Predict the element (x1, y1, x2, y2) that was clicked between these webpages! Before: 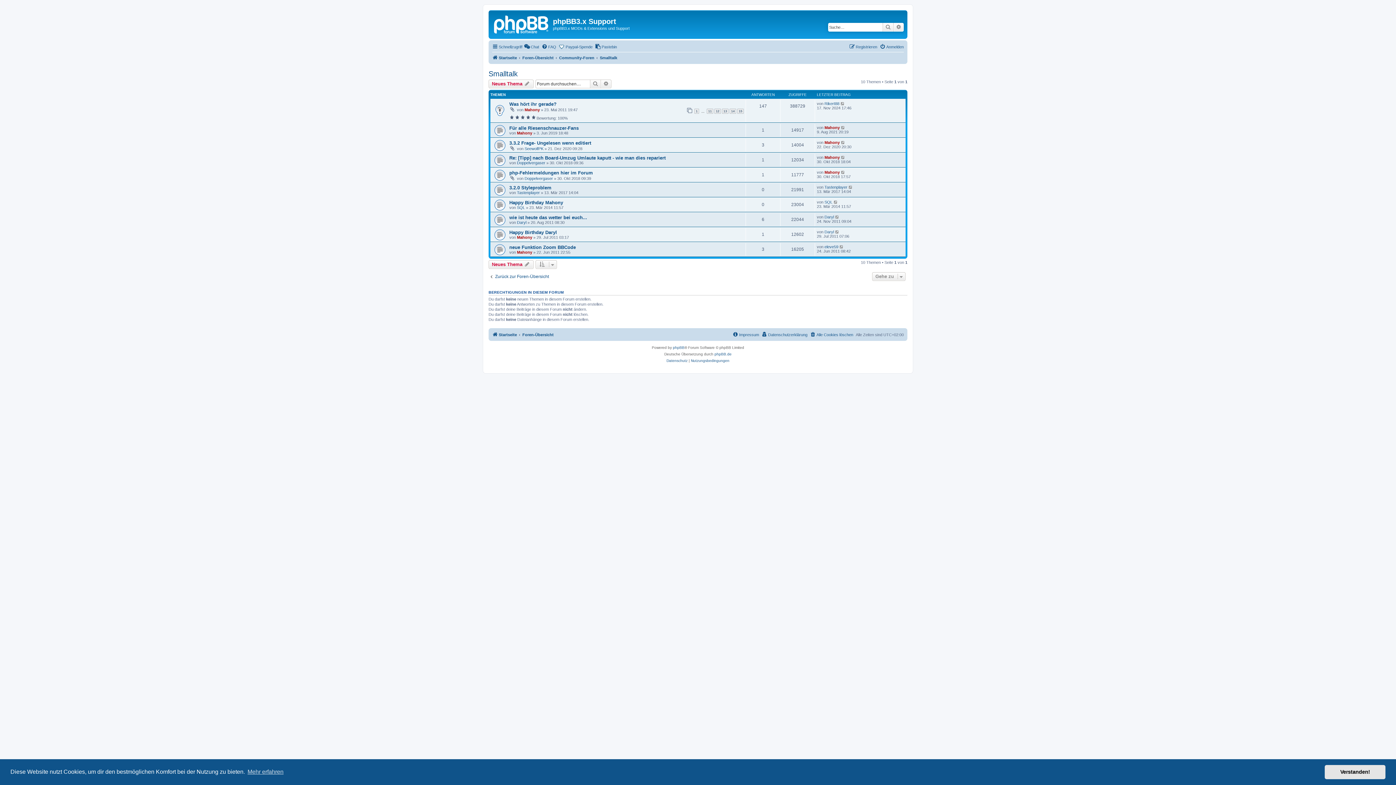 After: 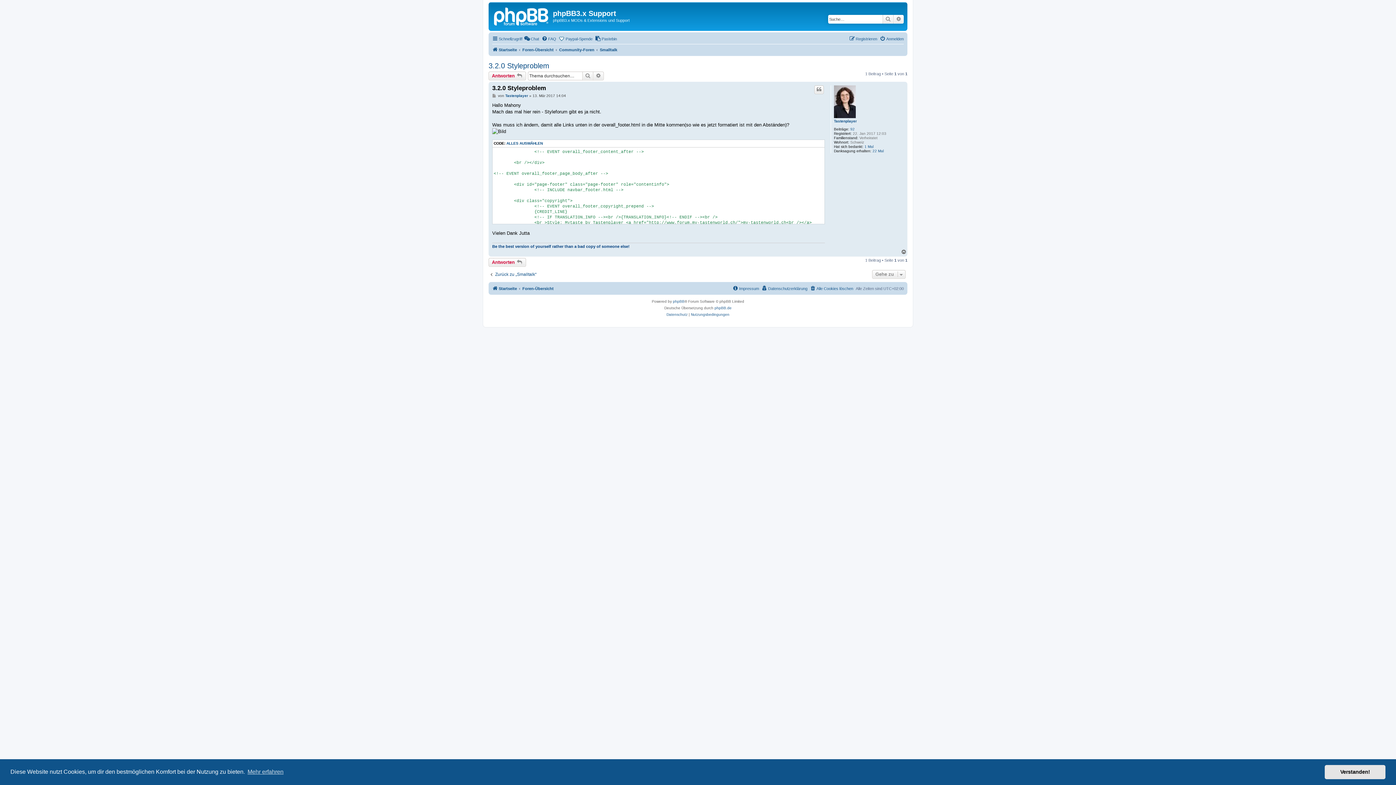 Action: bbox: (848, 185, 853, 189)